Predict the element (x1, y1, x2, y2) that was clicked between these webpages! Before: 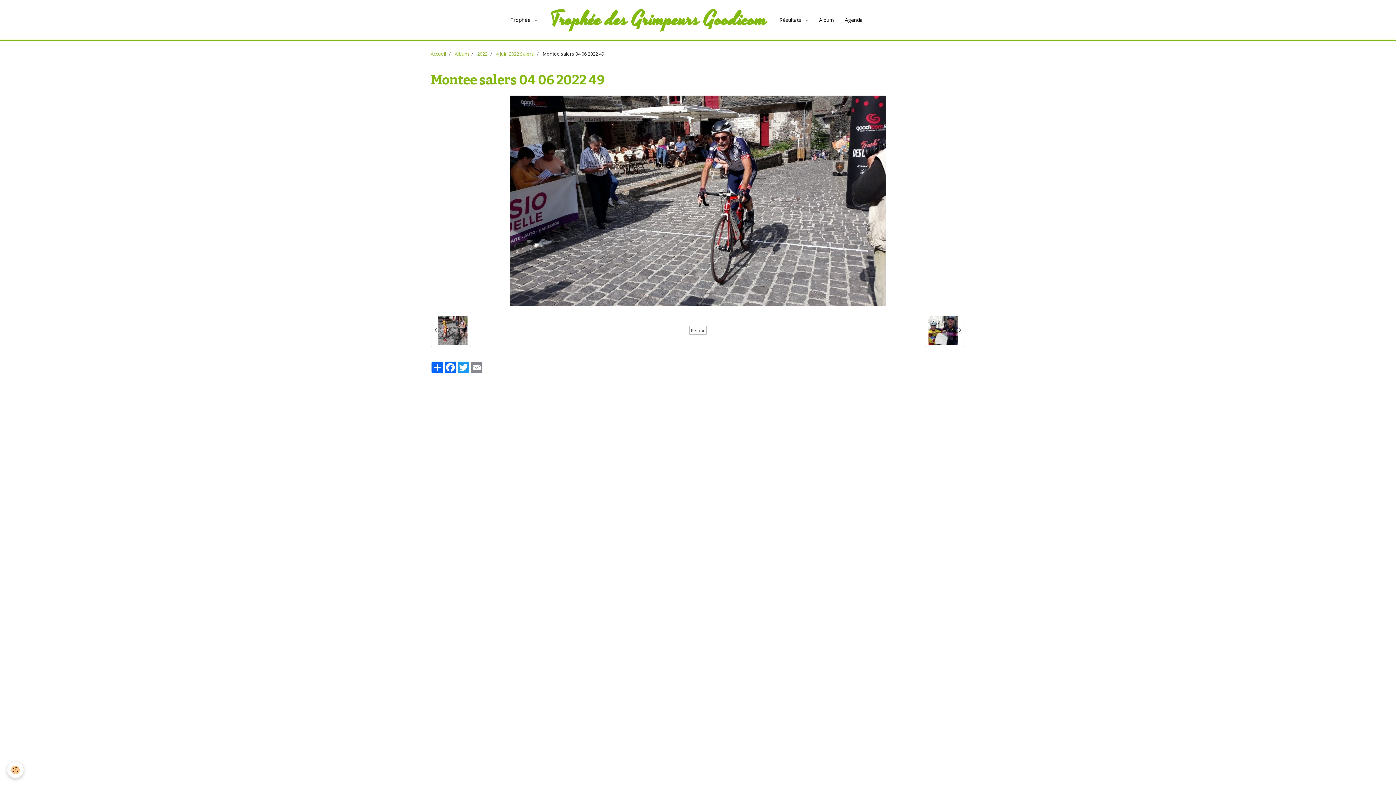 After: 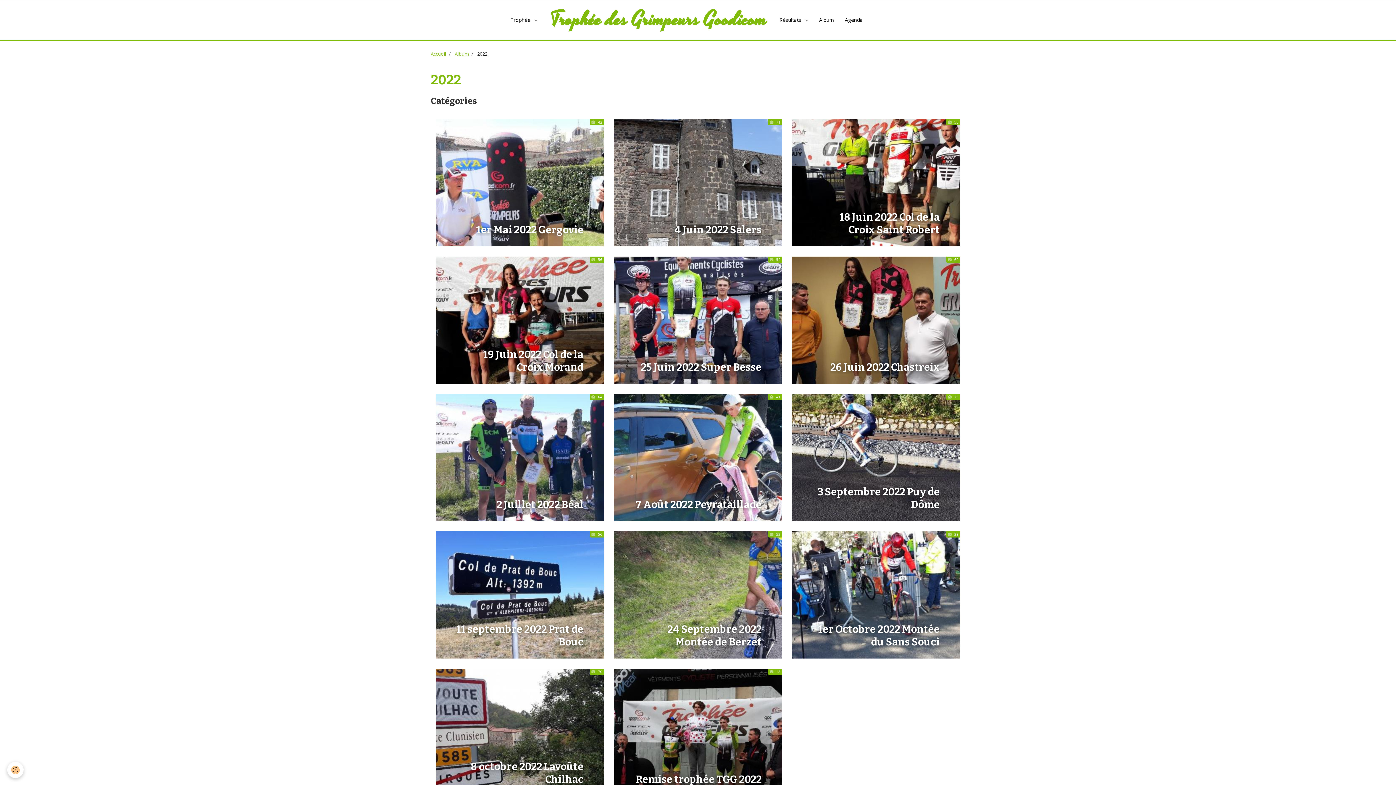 Action: bbox: (477, 50, 487, 57) label: 2022